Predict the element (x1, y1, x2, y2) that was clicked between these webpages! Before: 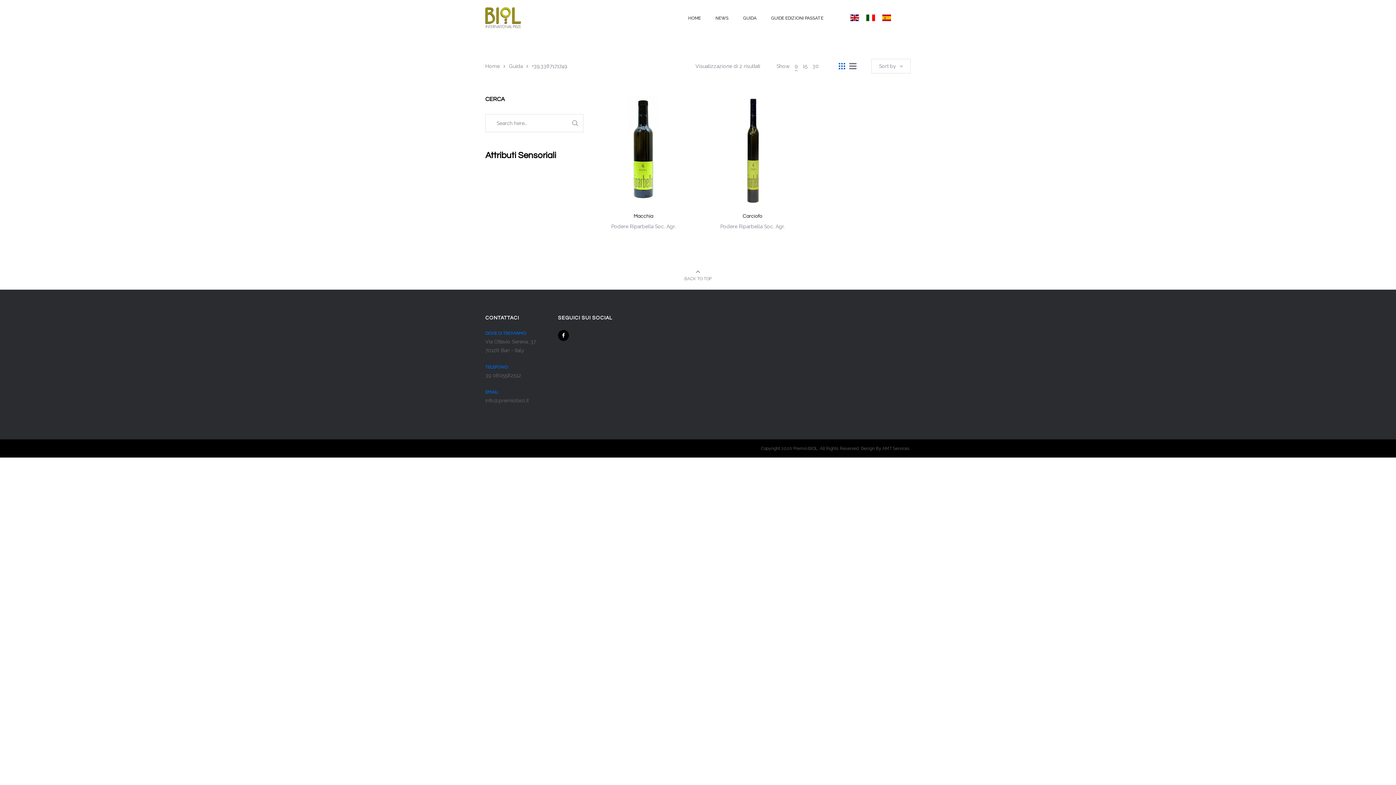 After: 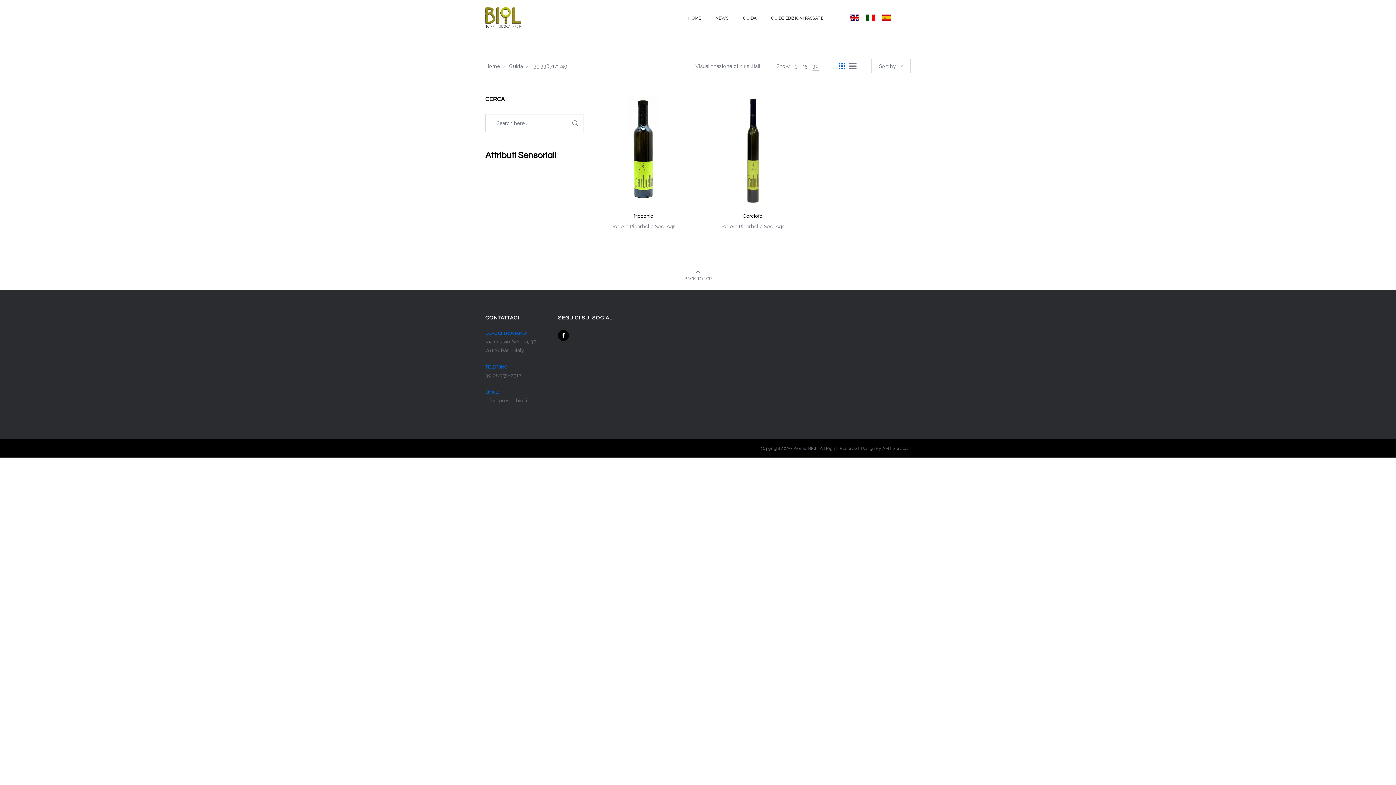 Action: label: 30 bbox: (812, 63, 818, 69)